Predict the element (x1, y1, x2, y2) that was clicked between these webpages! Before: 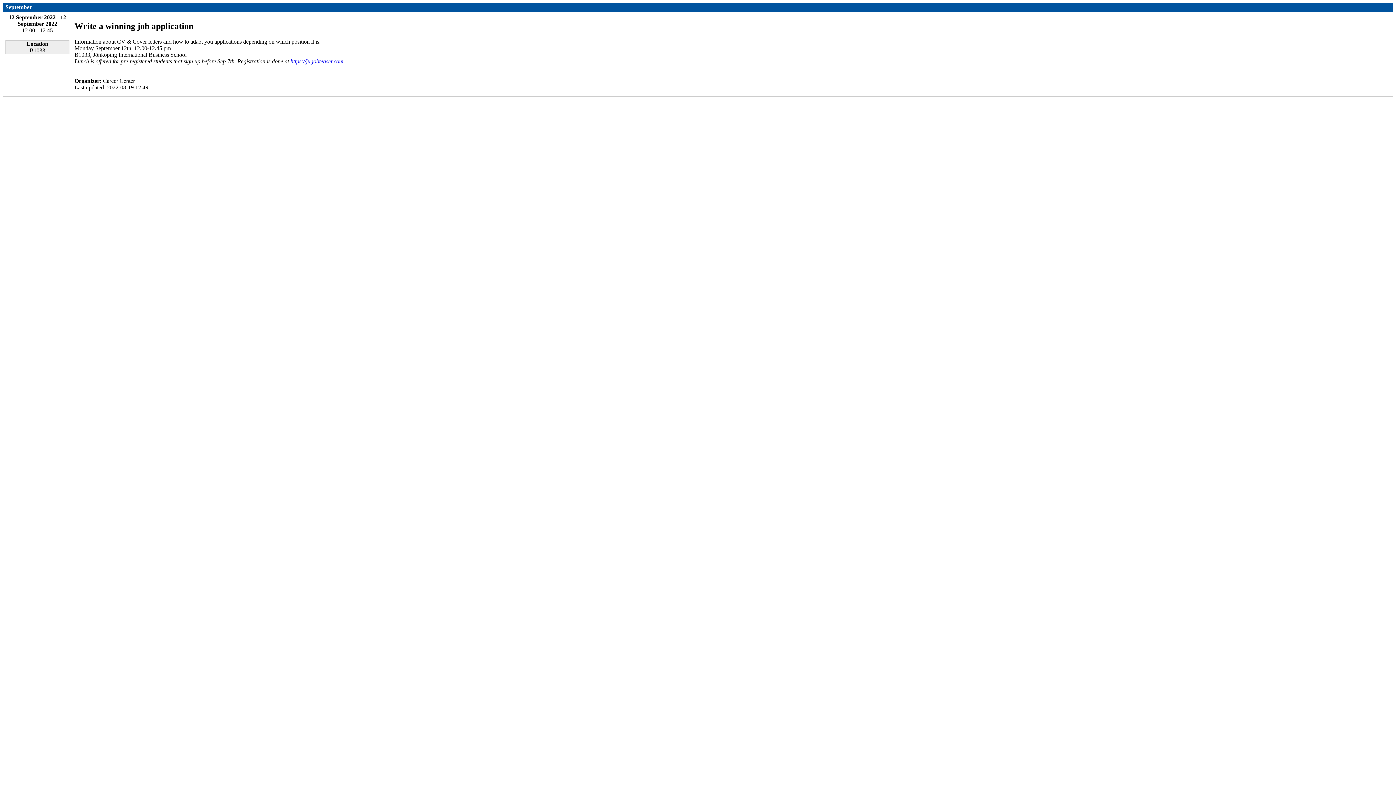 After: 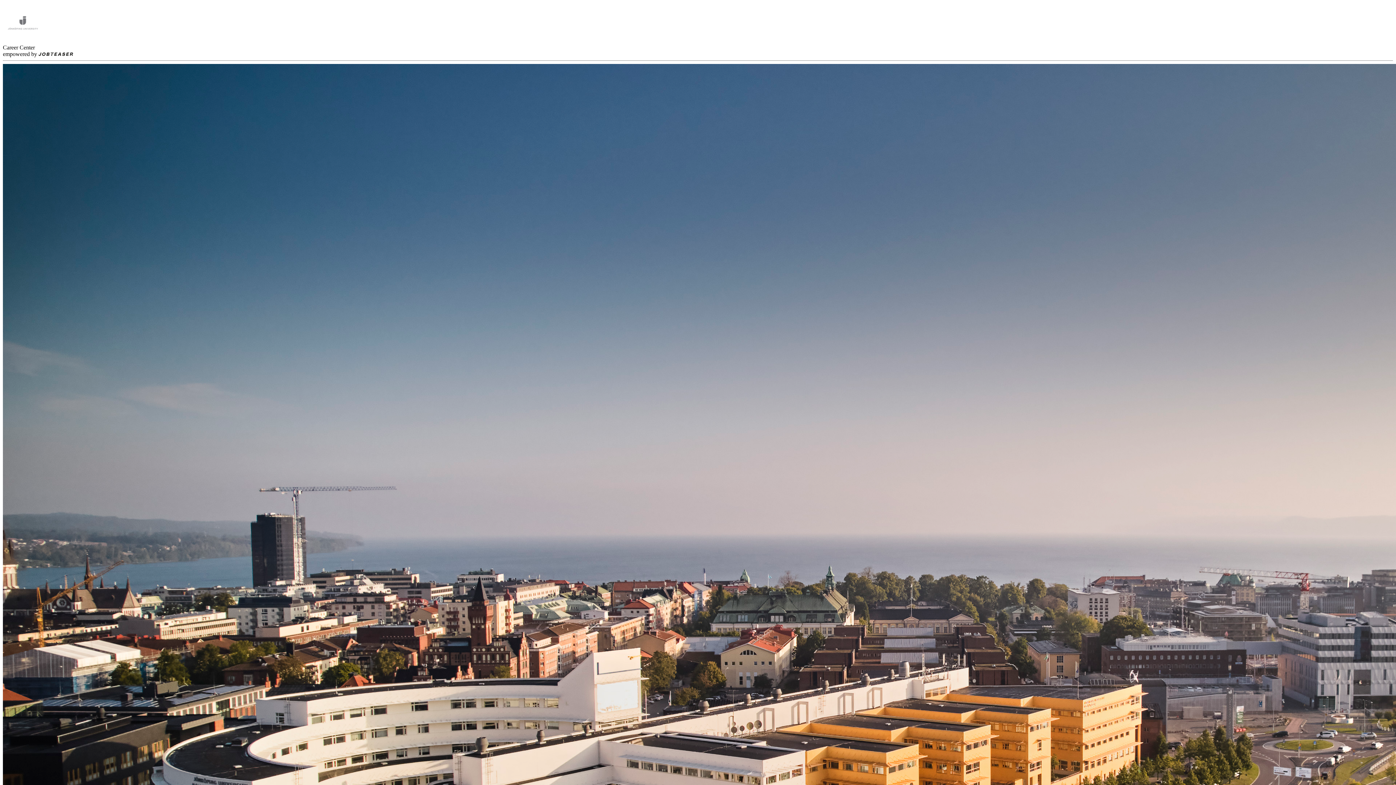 Action: bbox: (290, 58, 343, 64) label: https://ju.jobteaser.com